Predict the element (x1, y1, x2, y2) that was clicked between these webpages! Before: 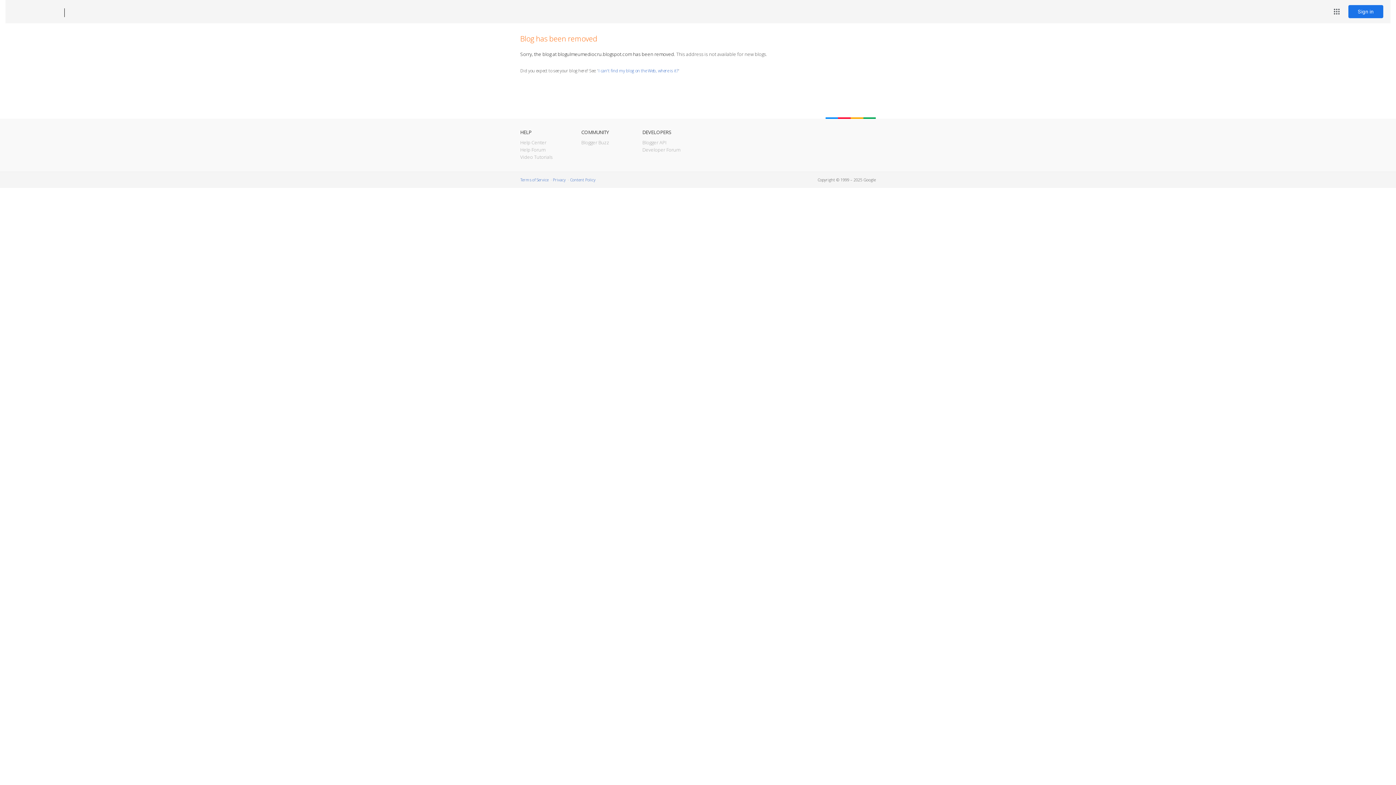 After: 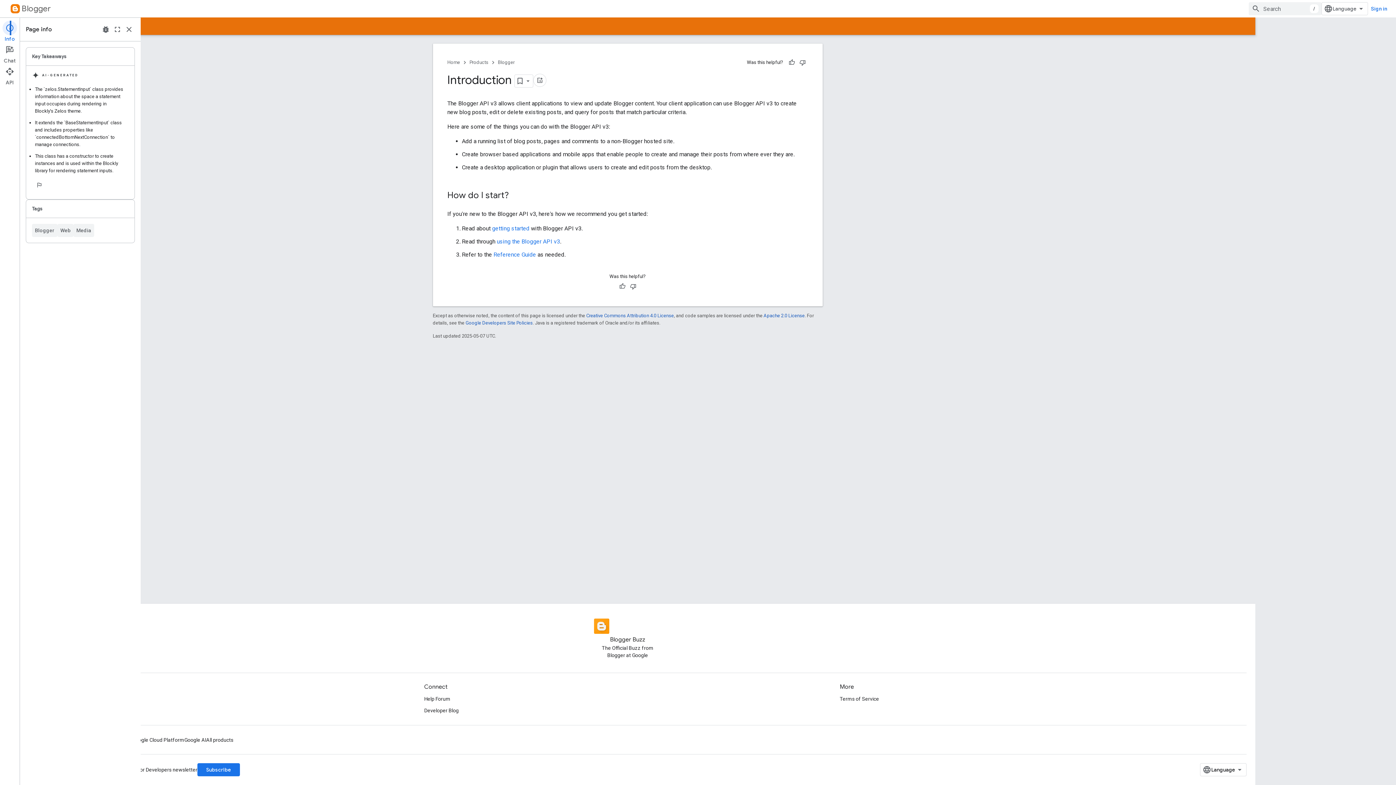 Action: bbox: (642, 139, 666, 145) label: Blogger API